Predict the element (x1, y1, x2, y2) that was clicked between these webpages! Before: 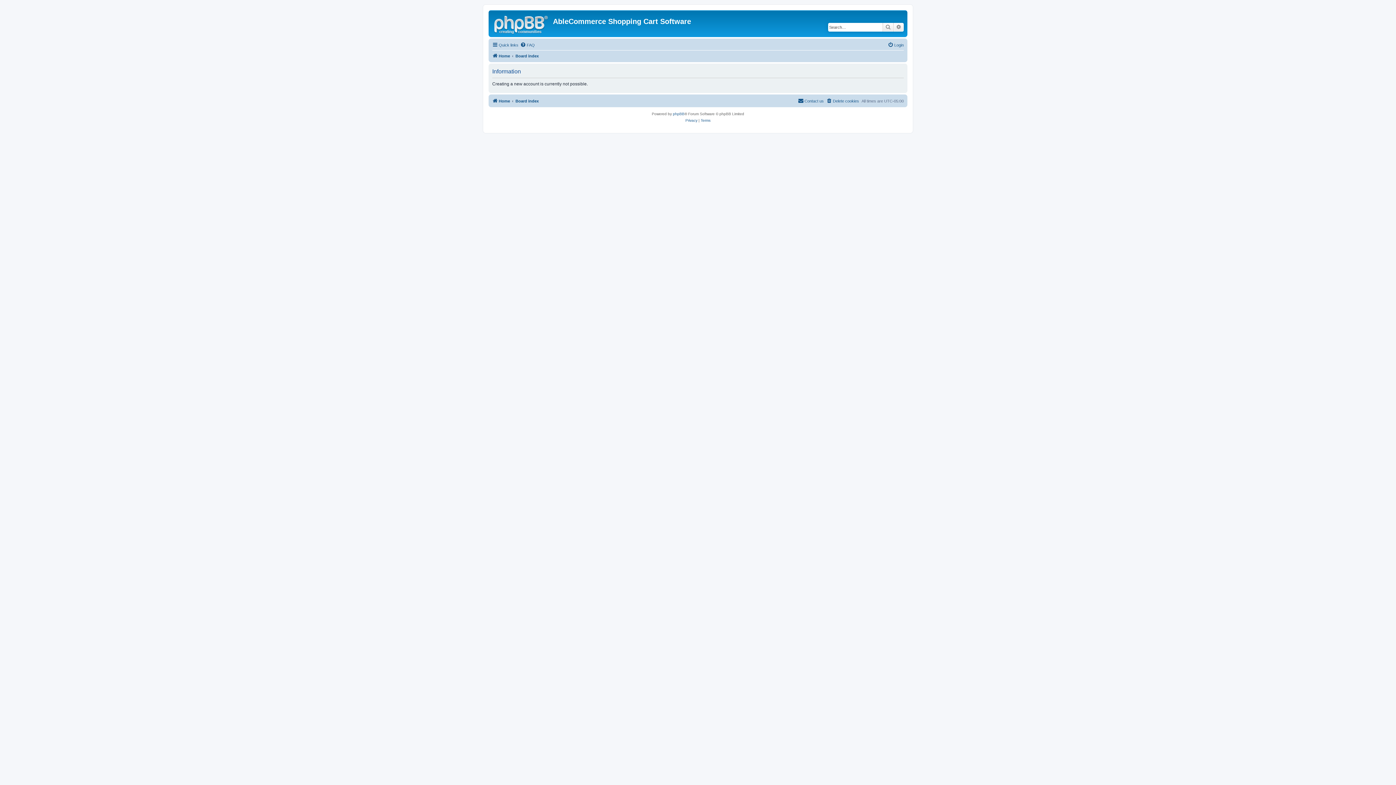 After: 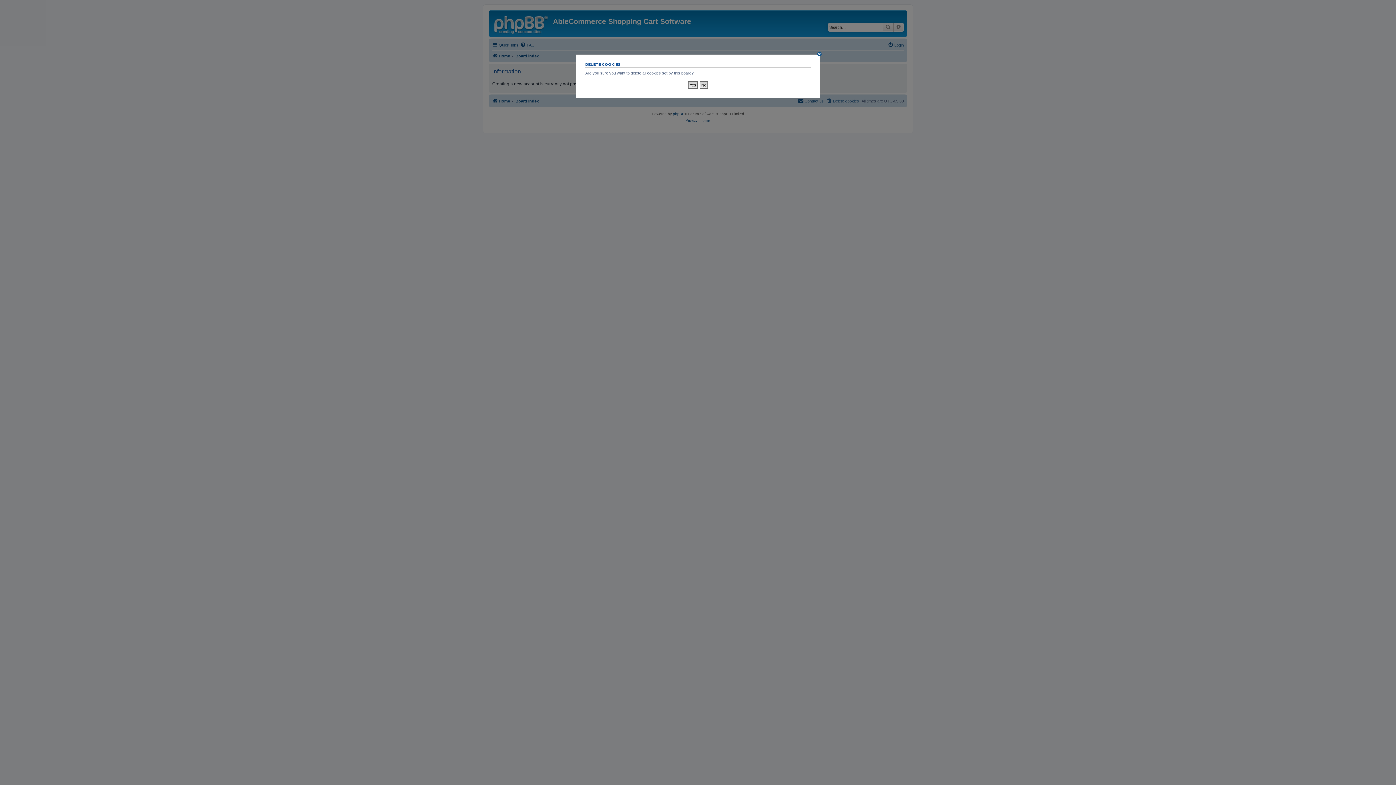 Action: bbox: (826, 96, 859, 105) label: Delete cookies